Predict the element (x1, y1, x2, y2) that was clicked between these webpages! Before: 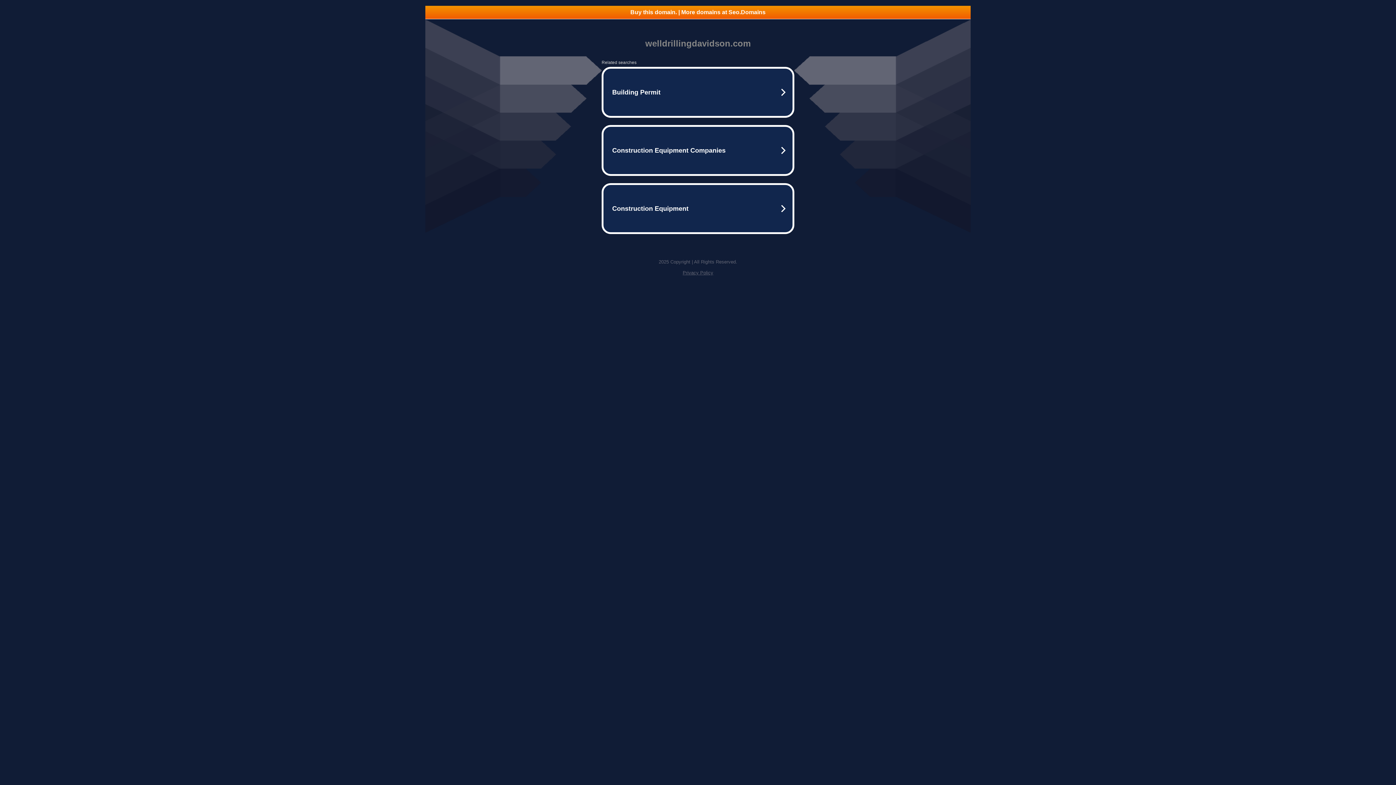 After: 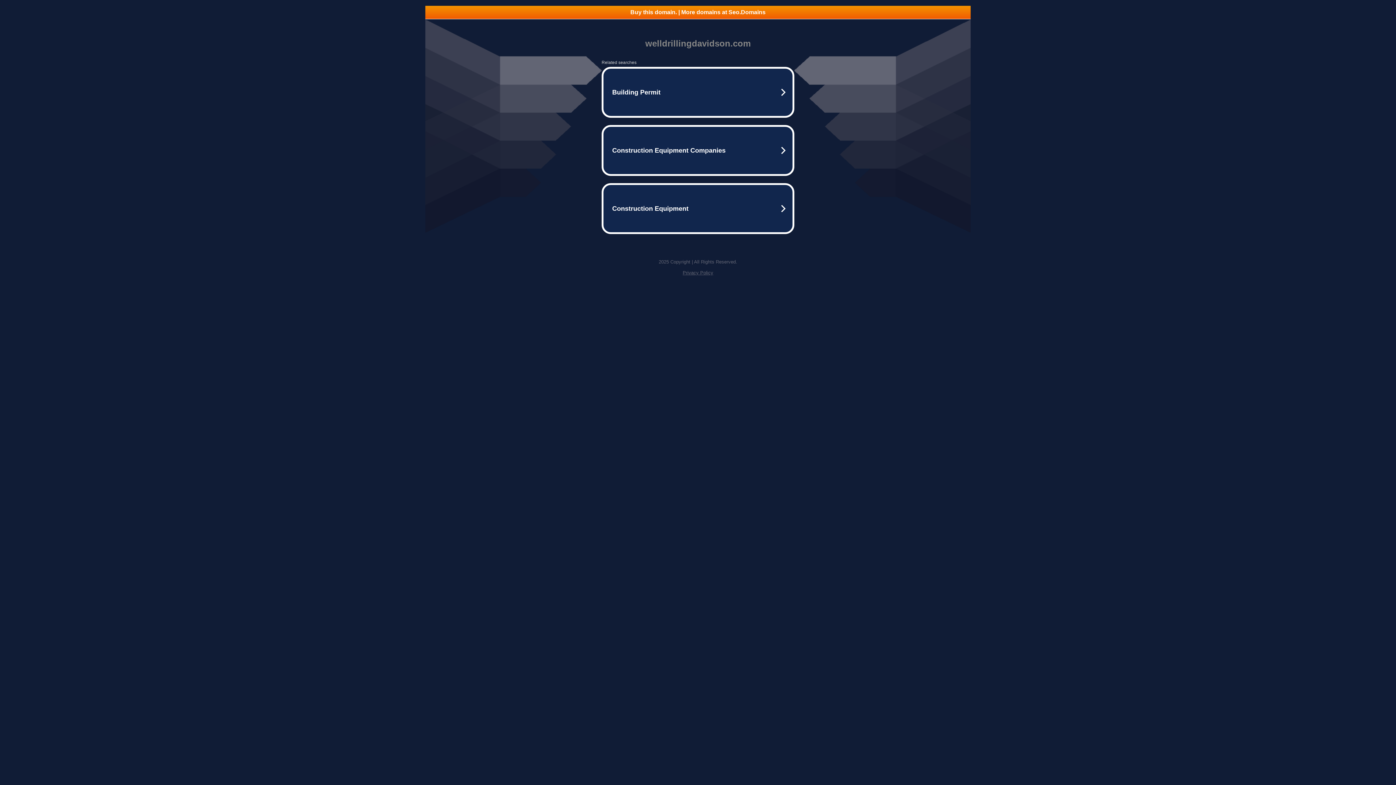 Action: label: Buy this domain. | More domains at Seo.Domains bbox: (425, 5, 970, 18)